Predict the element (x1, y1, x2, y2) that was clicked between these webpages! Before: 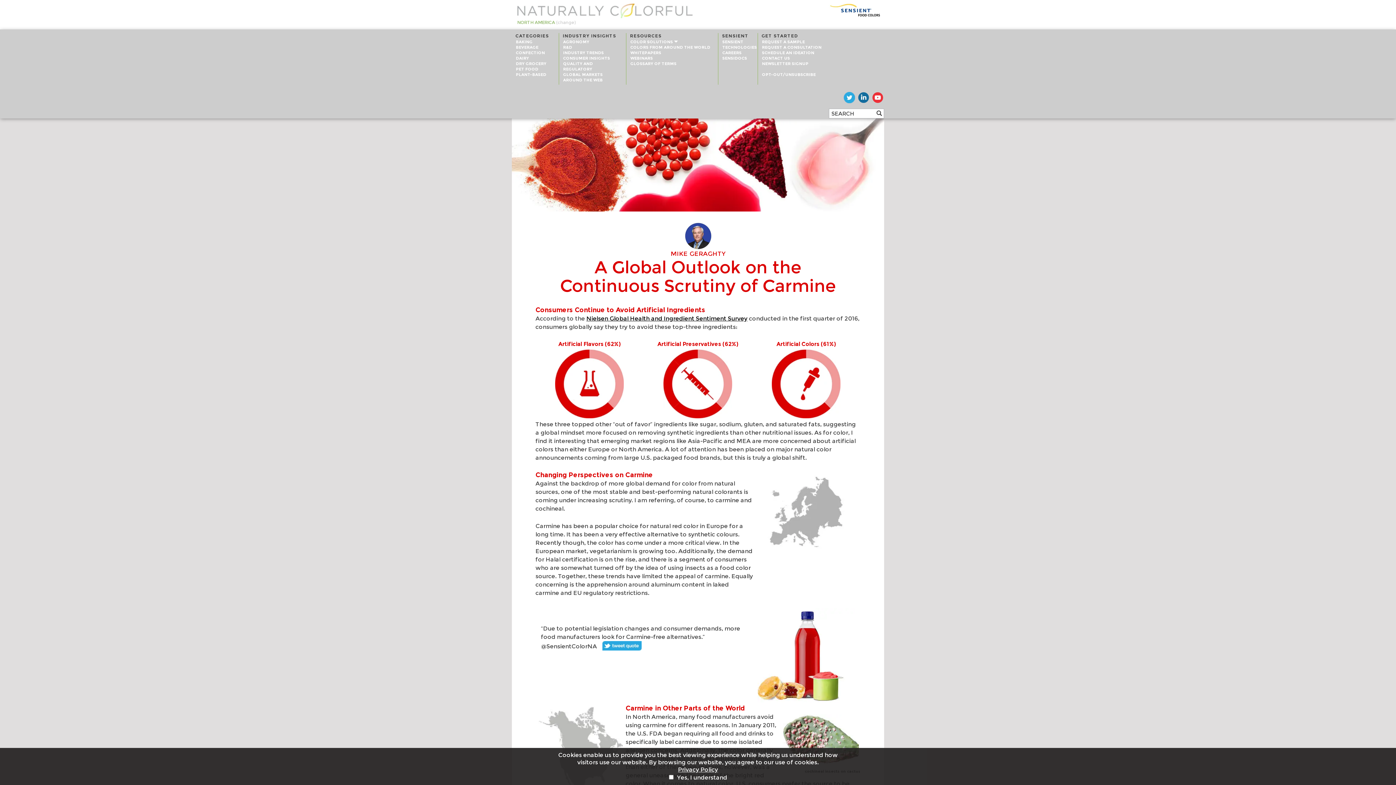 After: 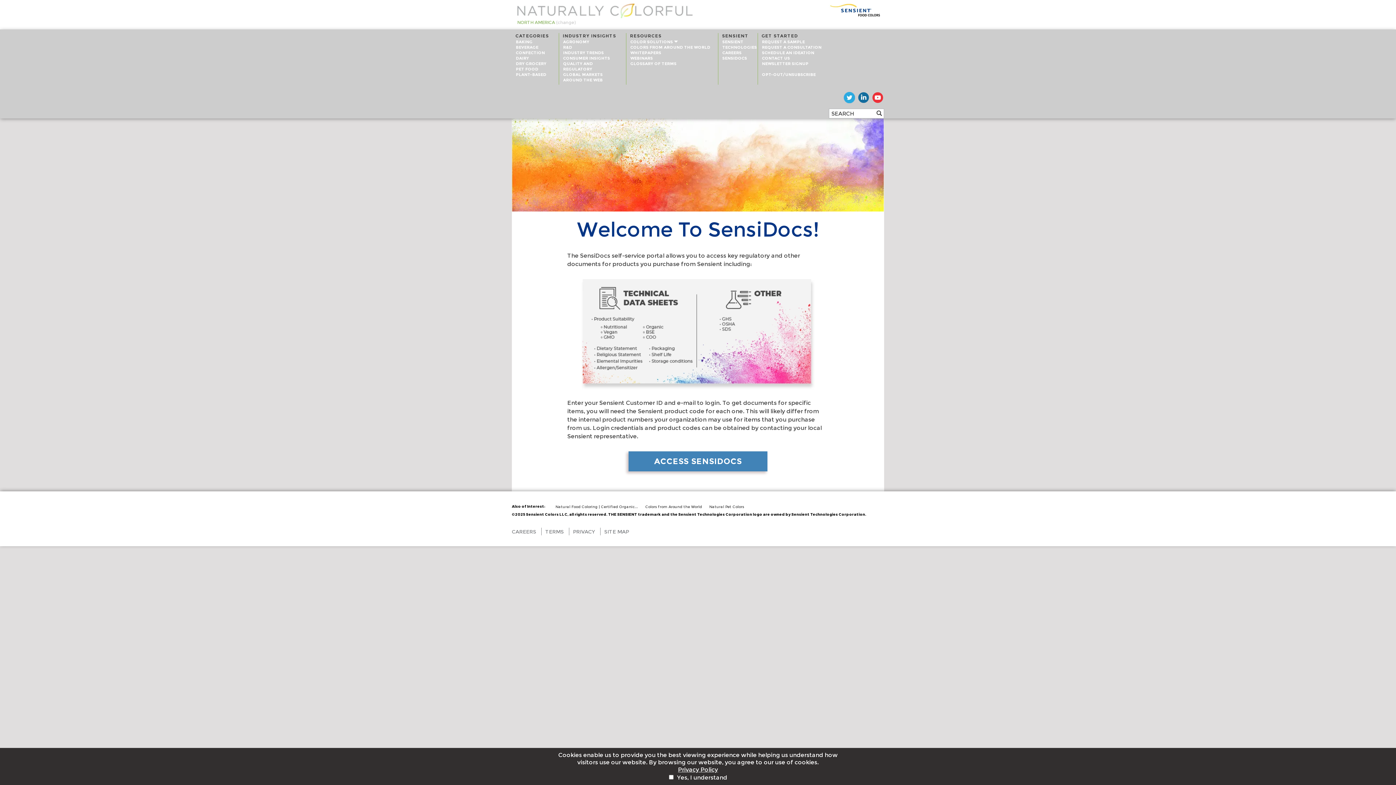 Action: bbox: (722, 55, 747, 60) label: SENSIDOCS